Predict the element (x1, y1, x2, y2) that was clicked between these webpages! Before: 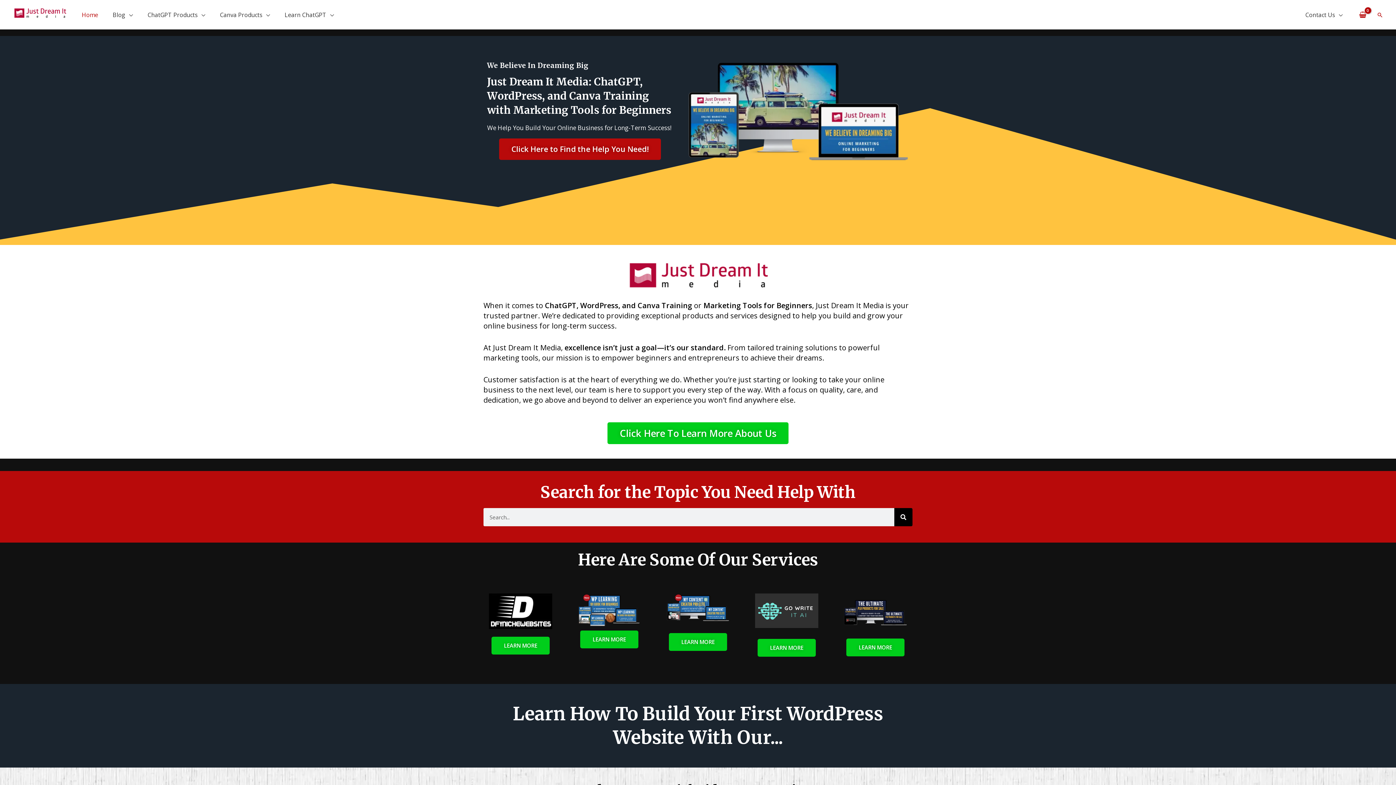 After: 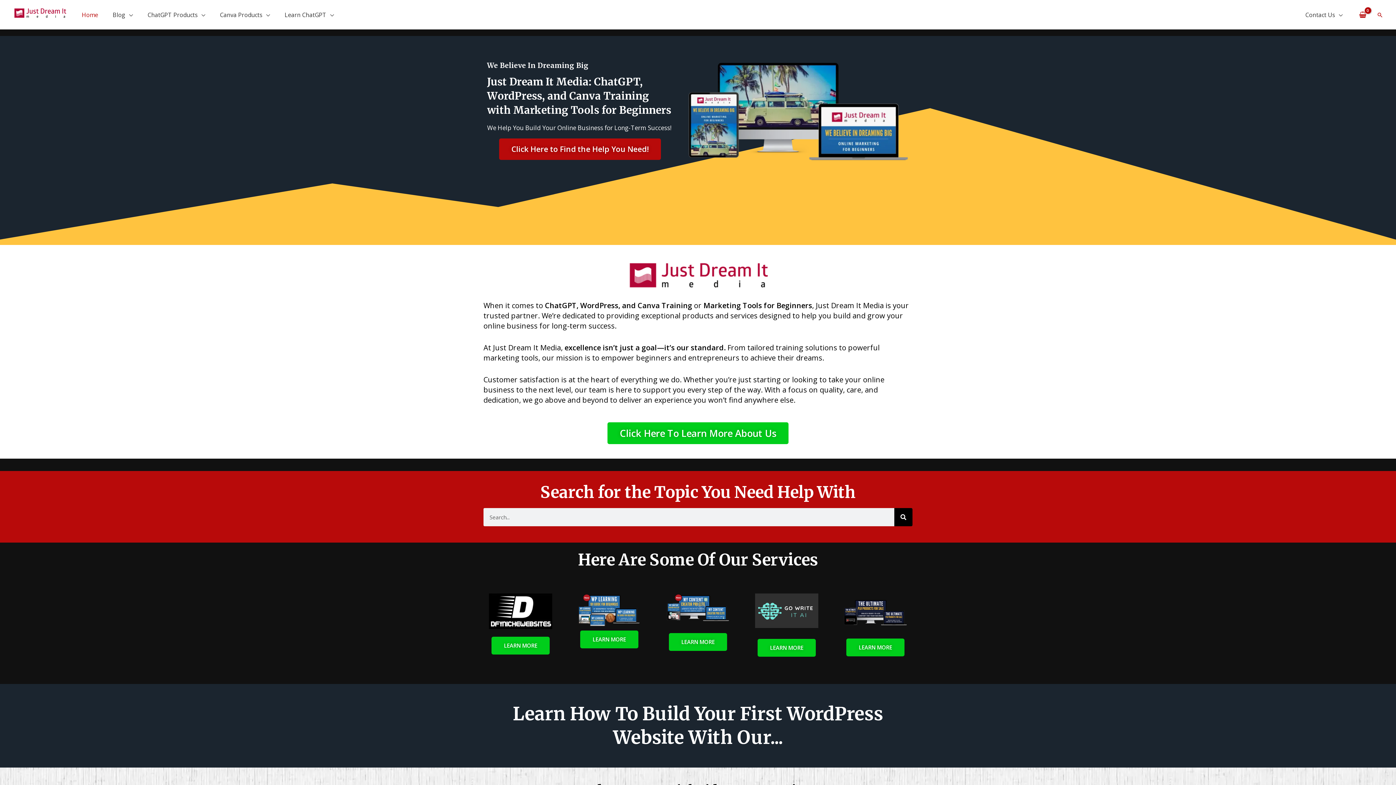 Action: bbox: (489, 593, 552, 629)